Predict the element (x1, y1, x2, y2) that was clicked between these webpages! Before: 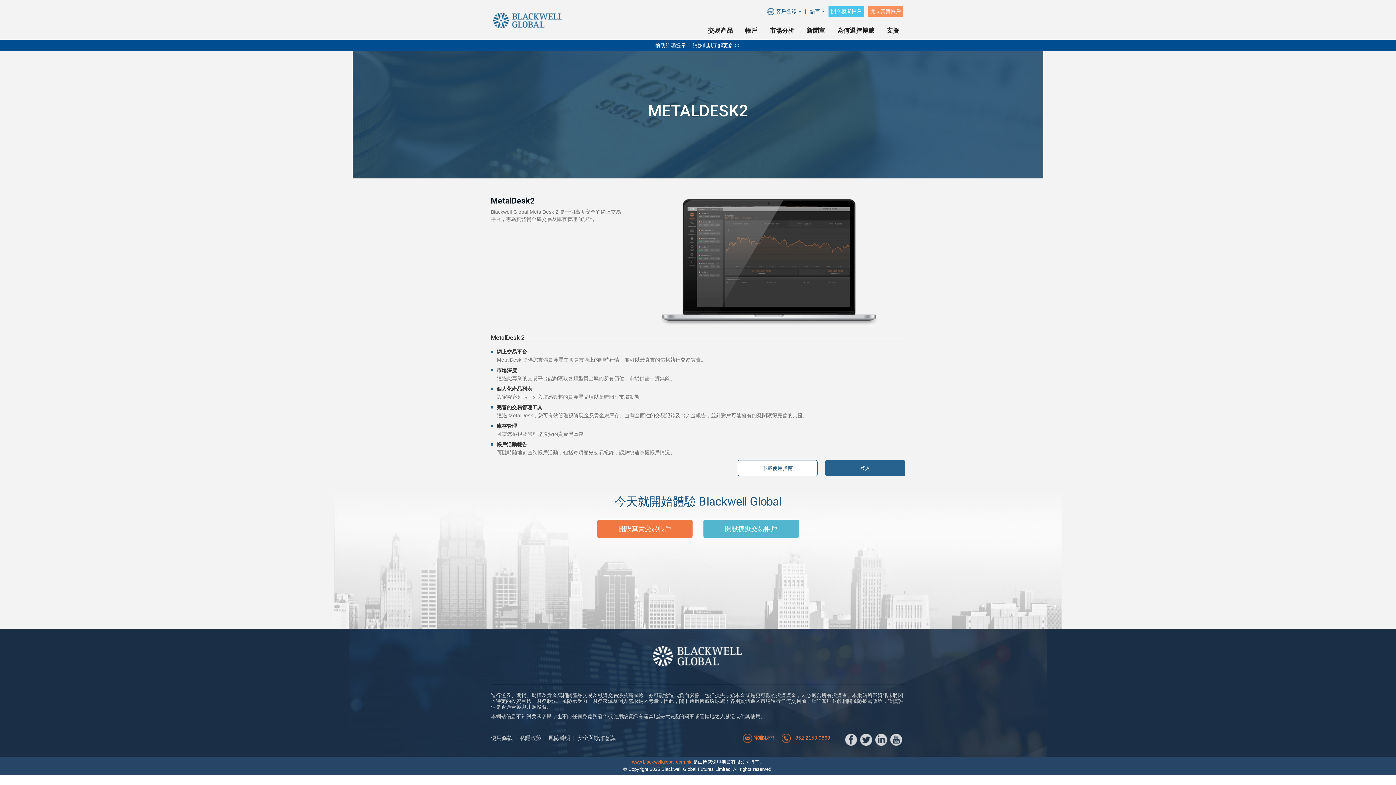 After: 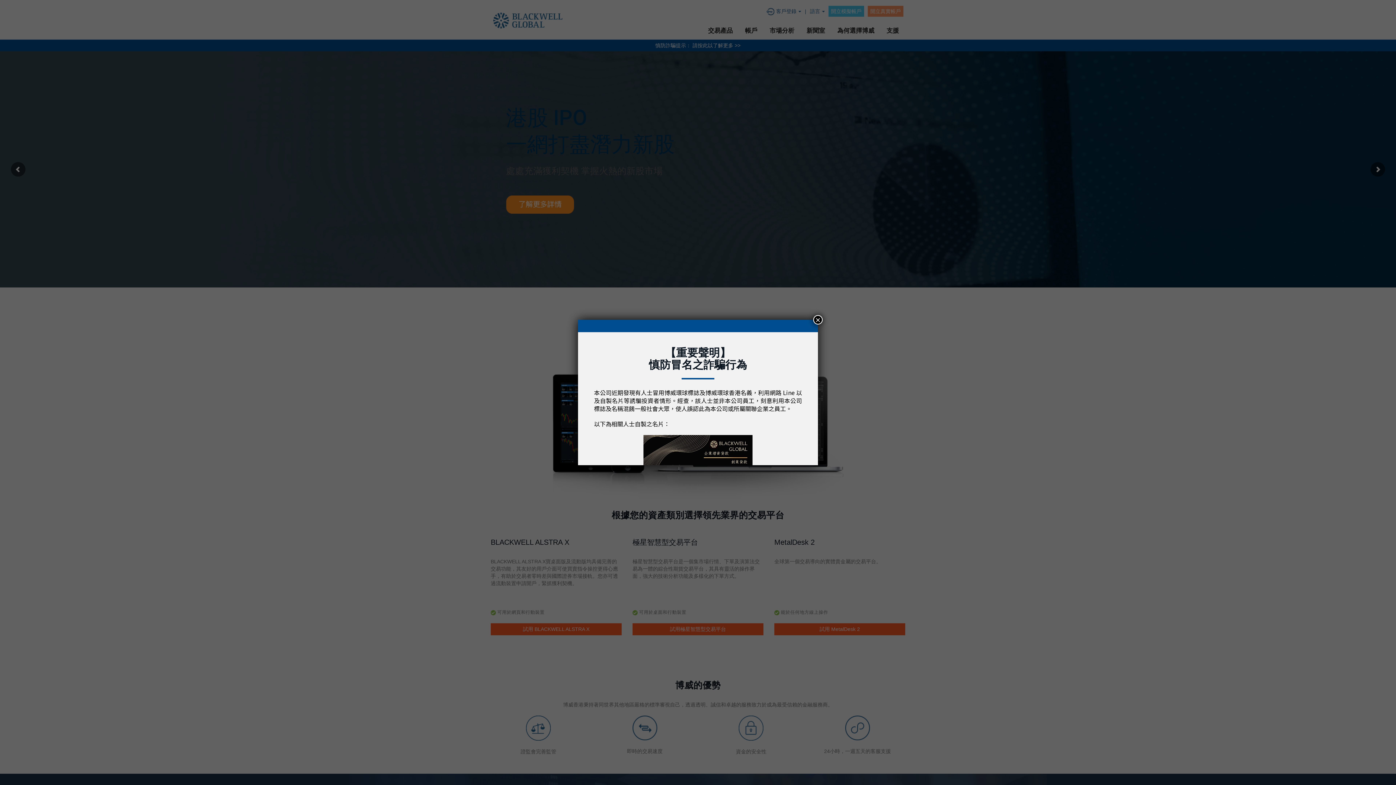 Action: bbox: (493, 12, 621, 28)